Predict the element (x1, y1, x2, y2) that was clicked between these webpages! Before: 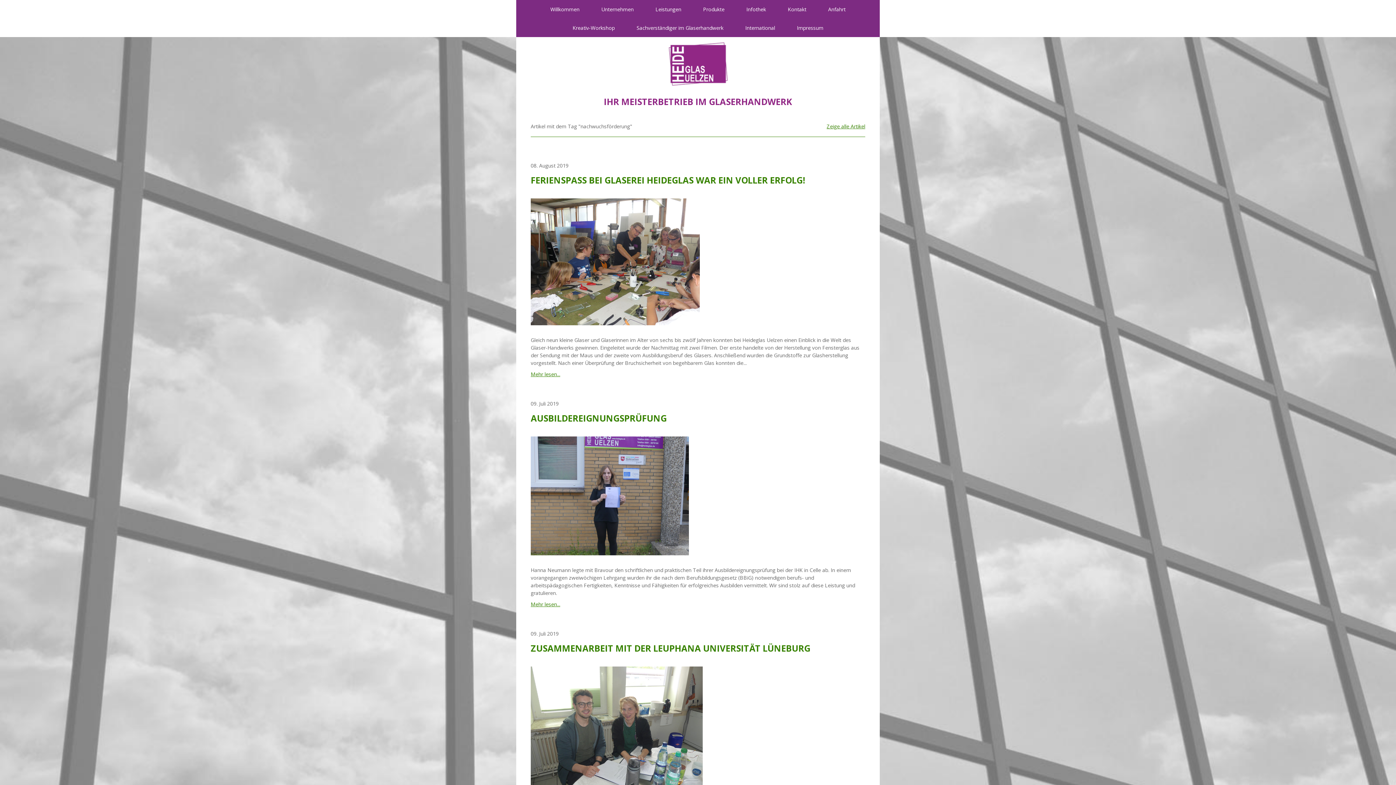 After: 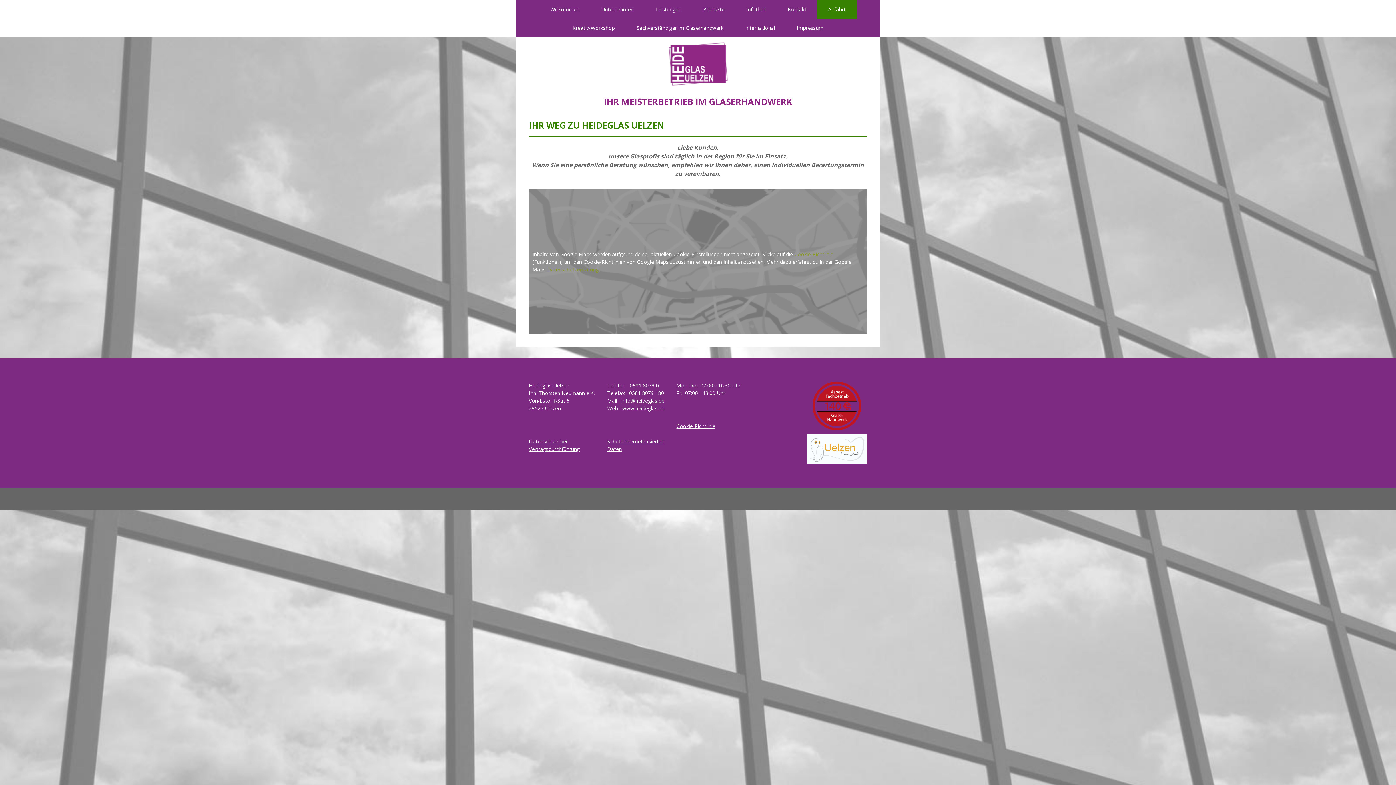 Action: bbox: (817, 0, 856, 18) label: Anfahrt